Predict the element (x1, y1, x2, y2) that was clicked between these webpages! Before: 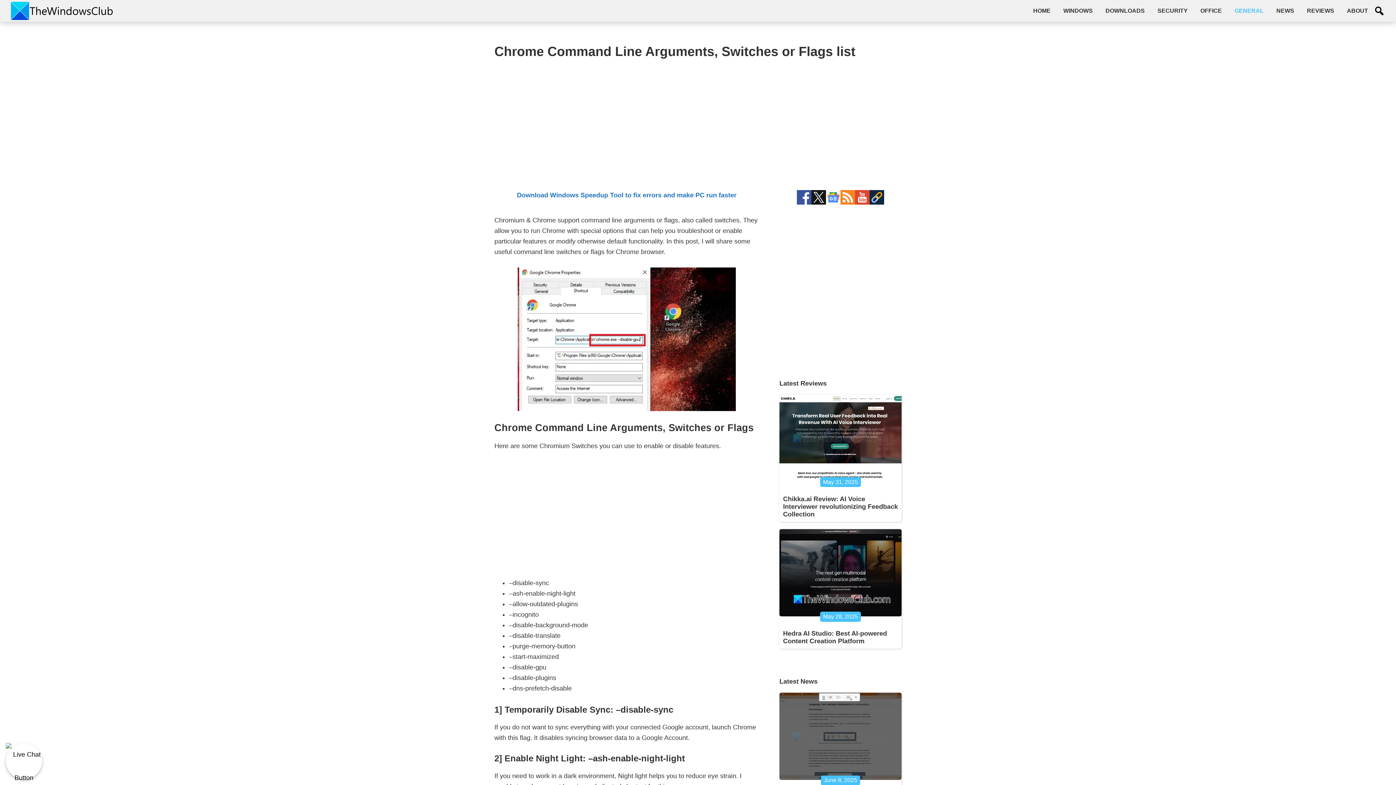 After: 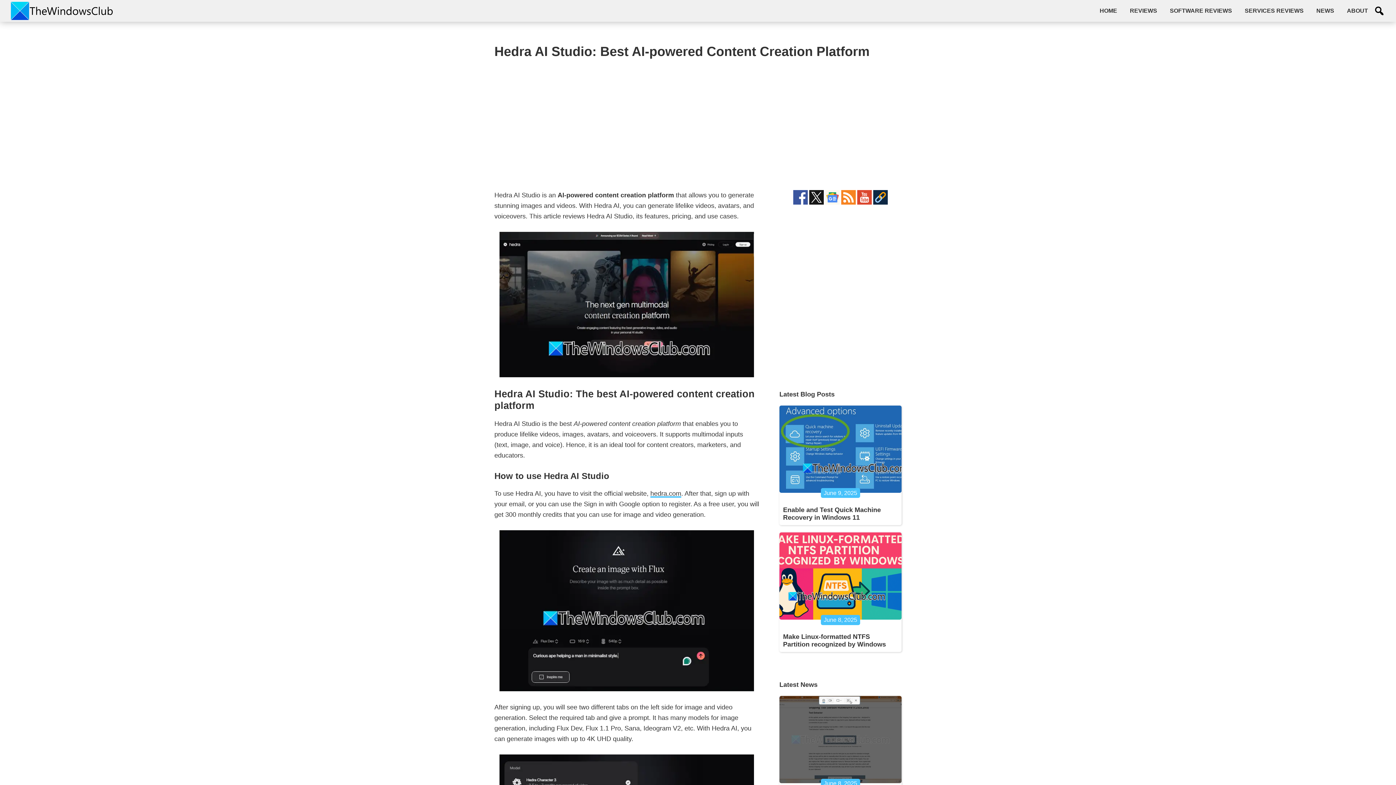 Action: bbox: (779, 529, 901, 616)